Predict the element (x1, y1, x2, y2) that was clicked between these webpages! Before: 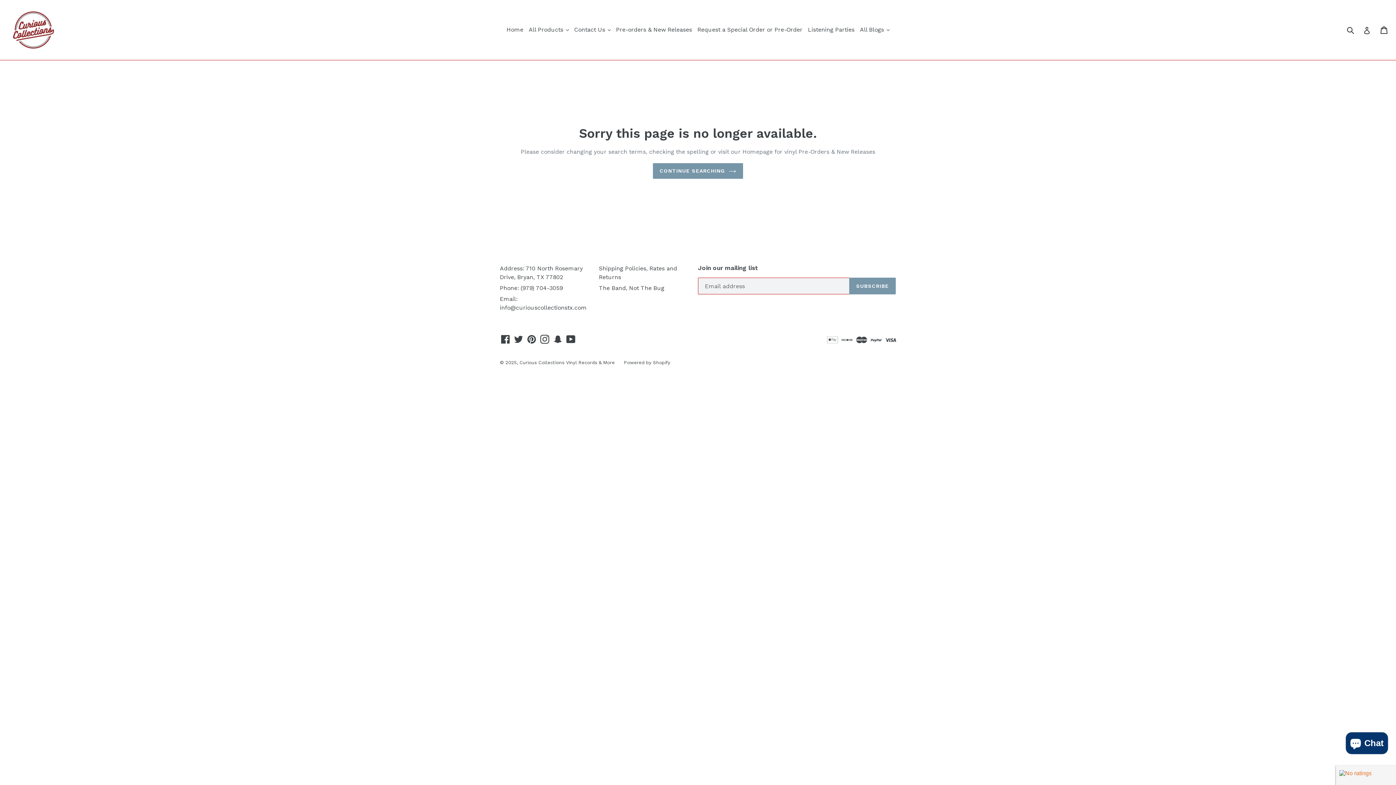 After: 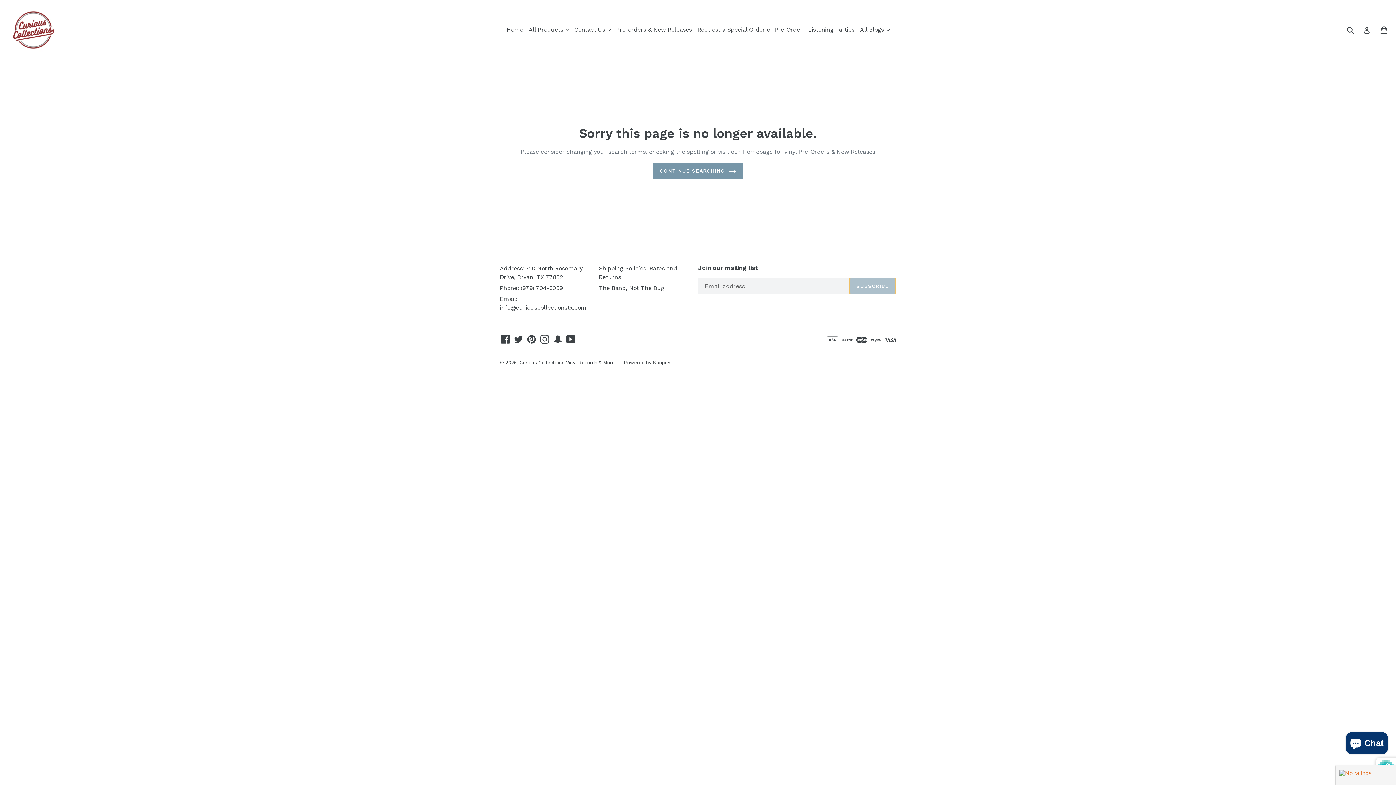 Action: bbox: (849, 277, 896, 294) label: SUBSCRIBE